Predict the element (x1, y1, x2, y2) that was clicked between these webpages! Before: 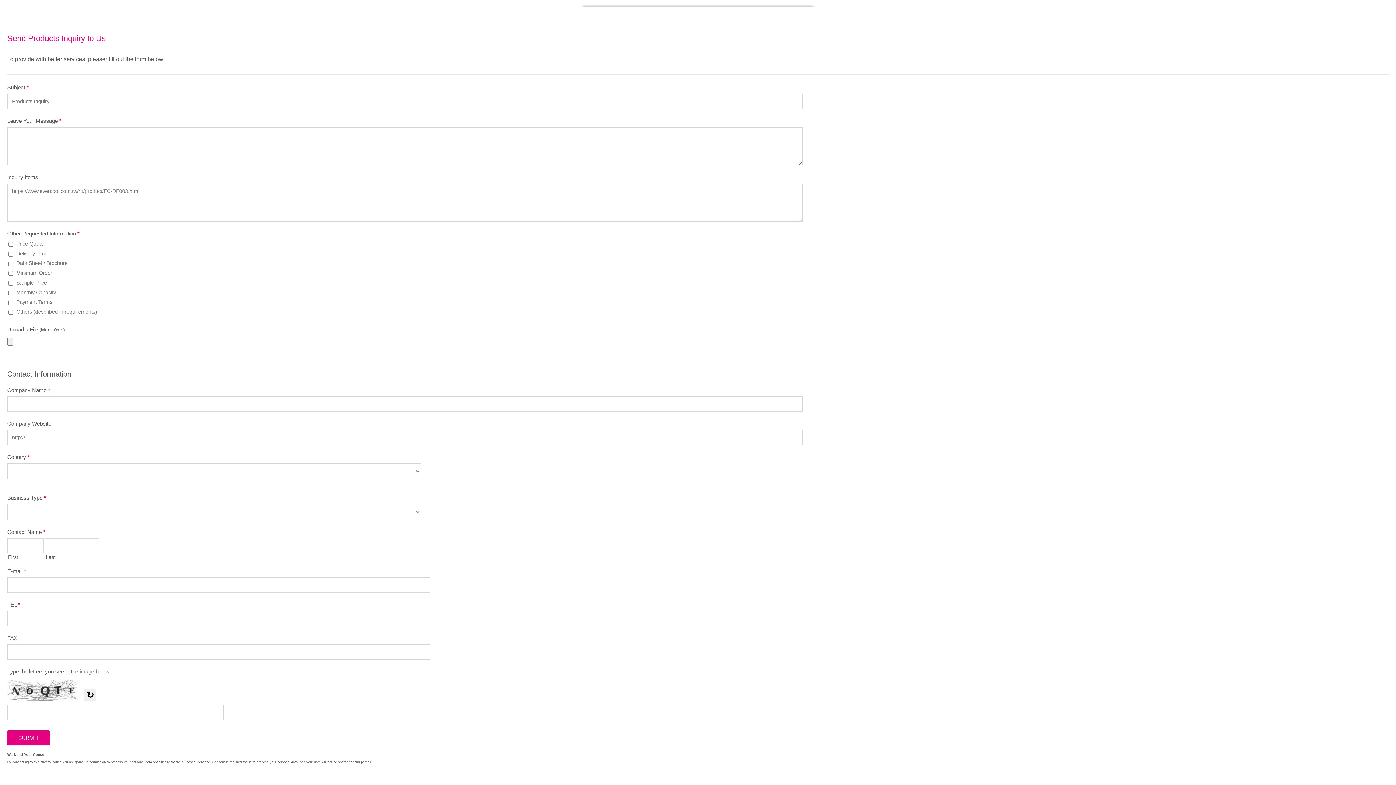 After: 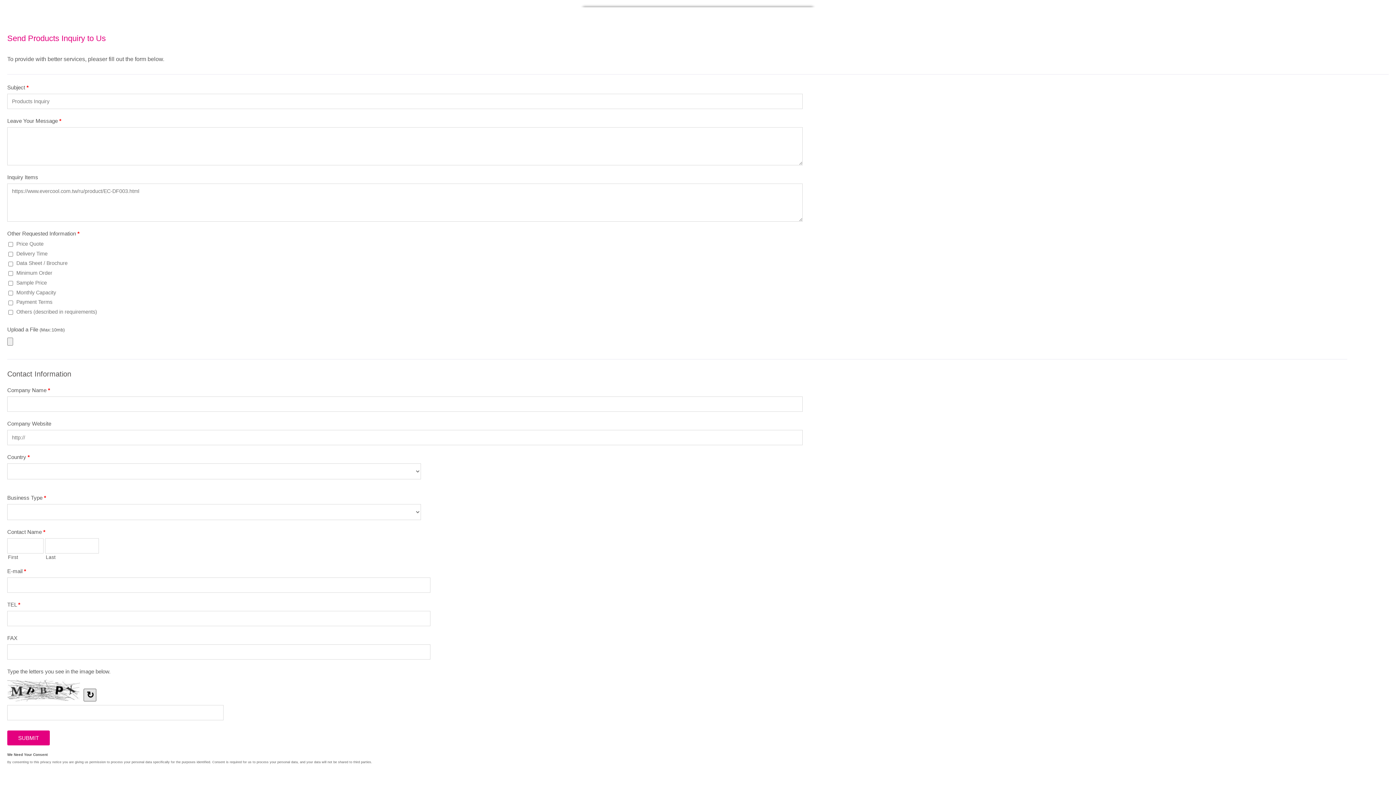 Action: label: ↻ bbox: (83, 689, 96, 701)